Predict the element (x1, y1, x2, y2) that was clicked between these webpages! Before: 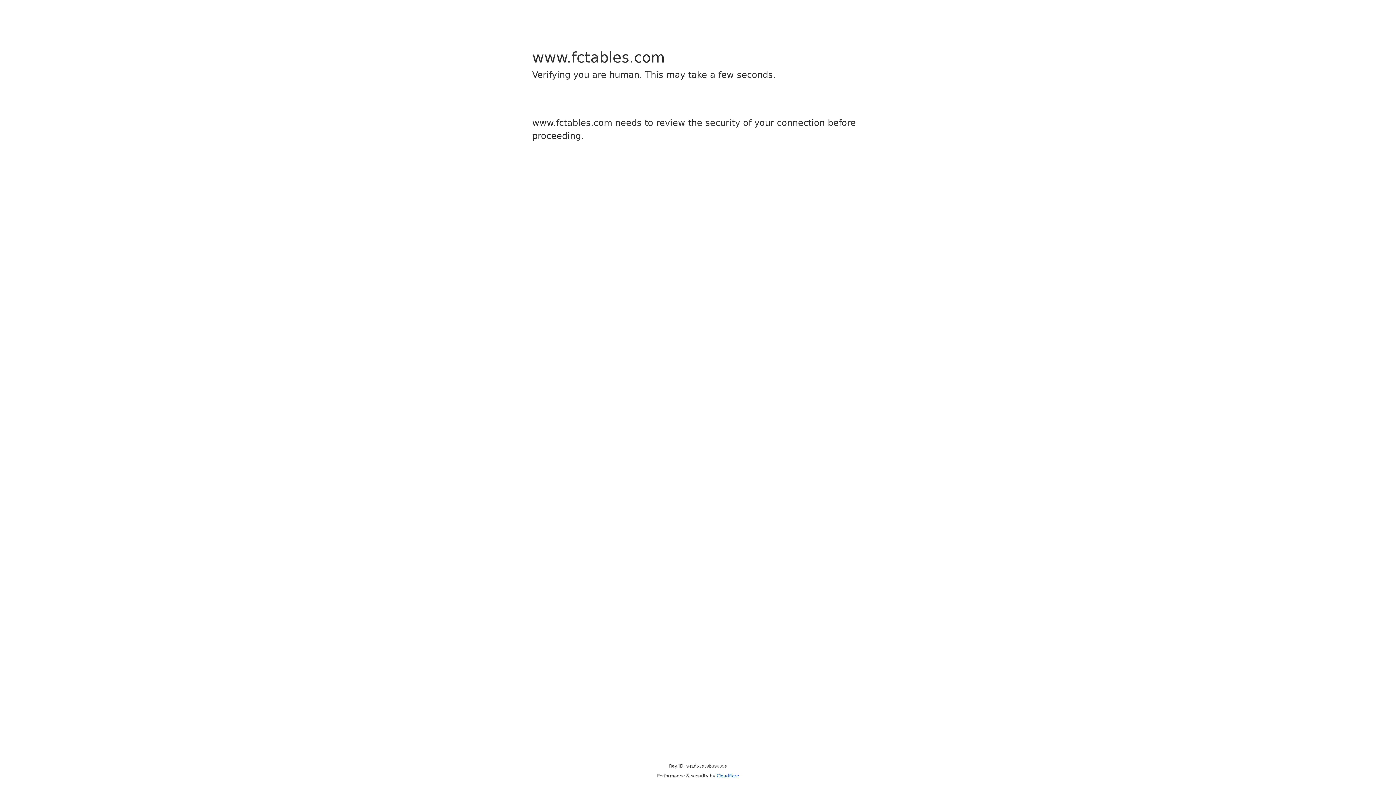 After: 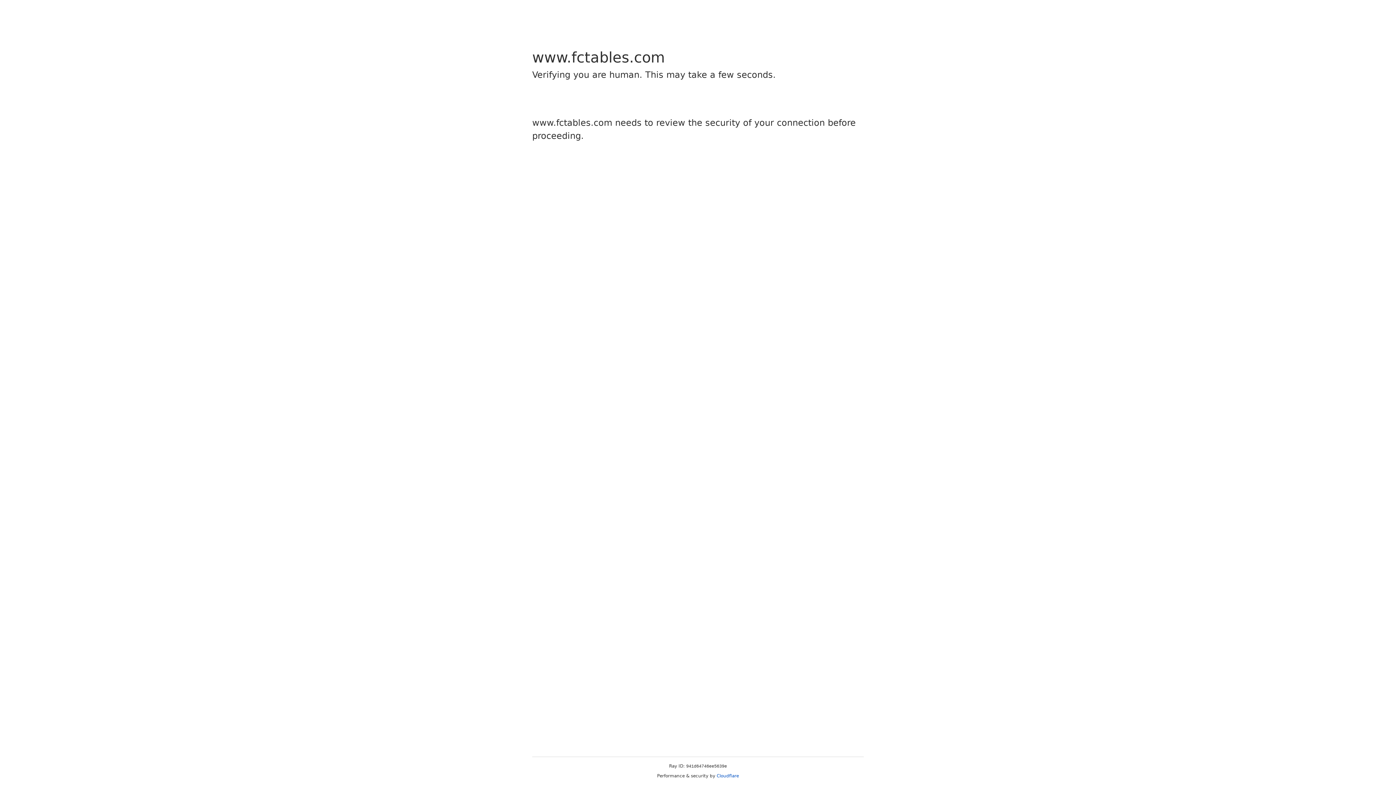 Action: label: Cloudflare bbox: (716, 773, 739, 778)